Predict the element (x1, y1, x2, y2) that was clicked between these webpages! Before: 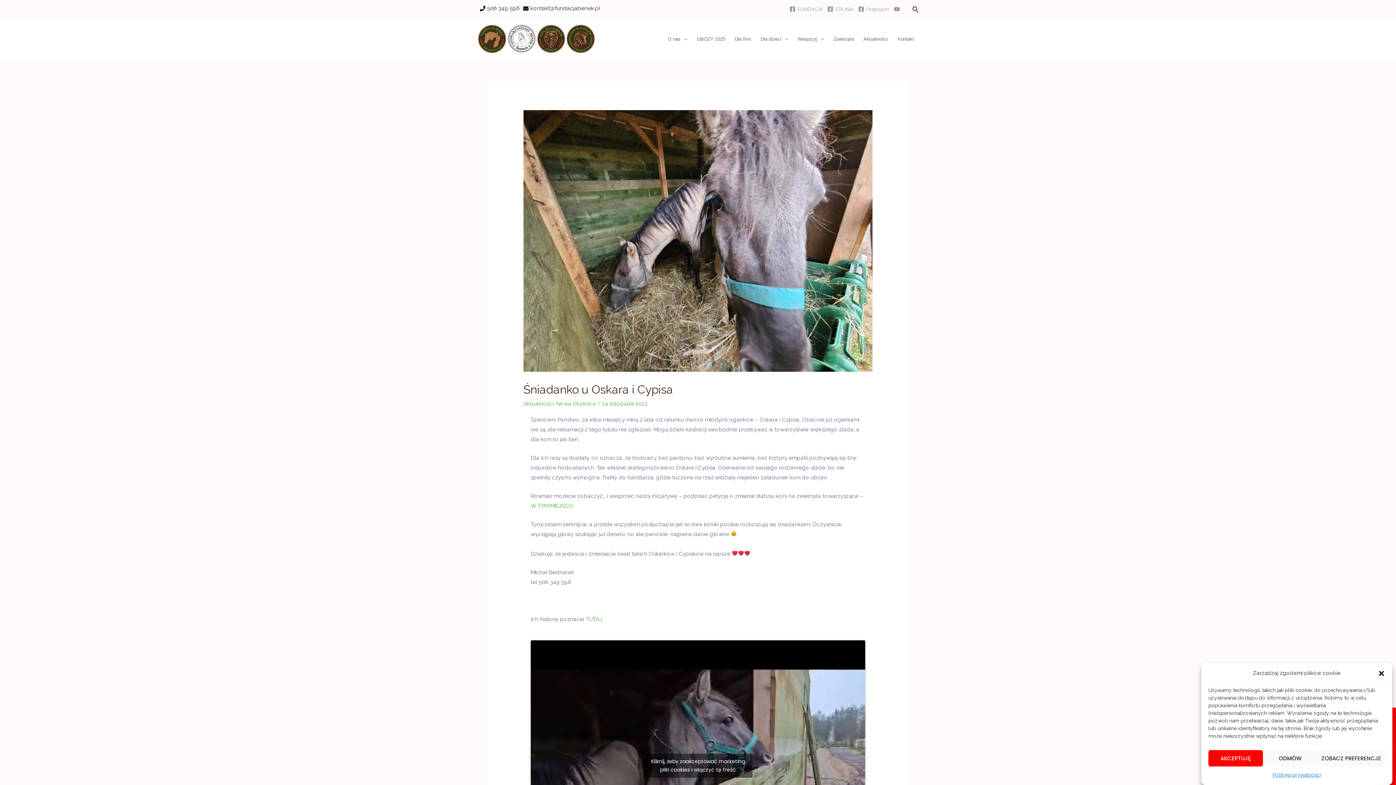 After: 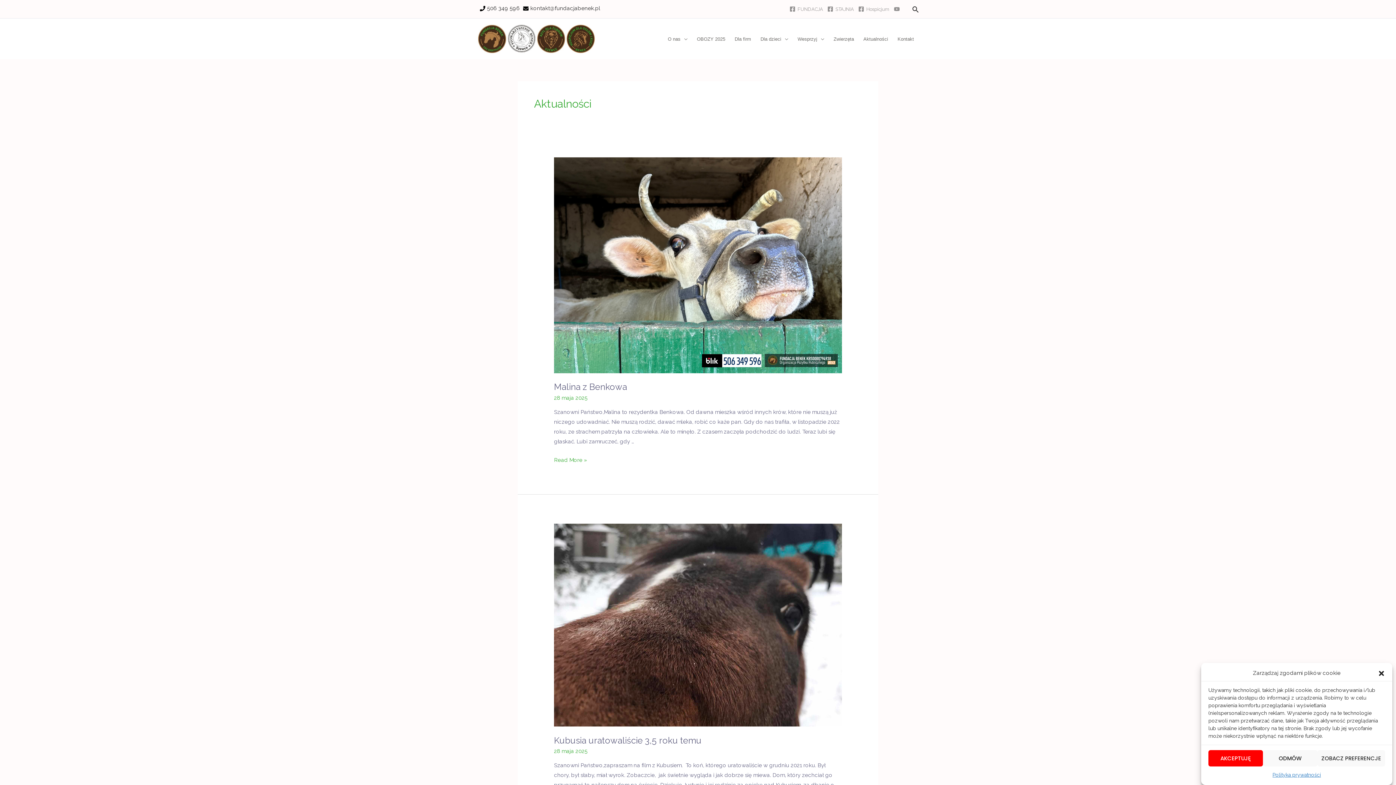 Action: bbox: (523, 400, 553, 407) label: Aktualności